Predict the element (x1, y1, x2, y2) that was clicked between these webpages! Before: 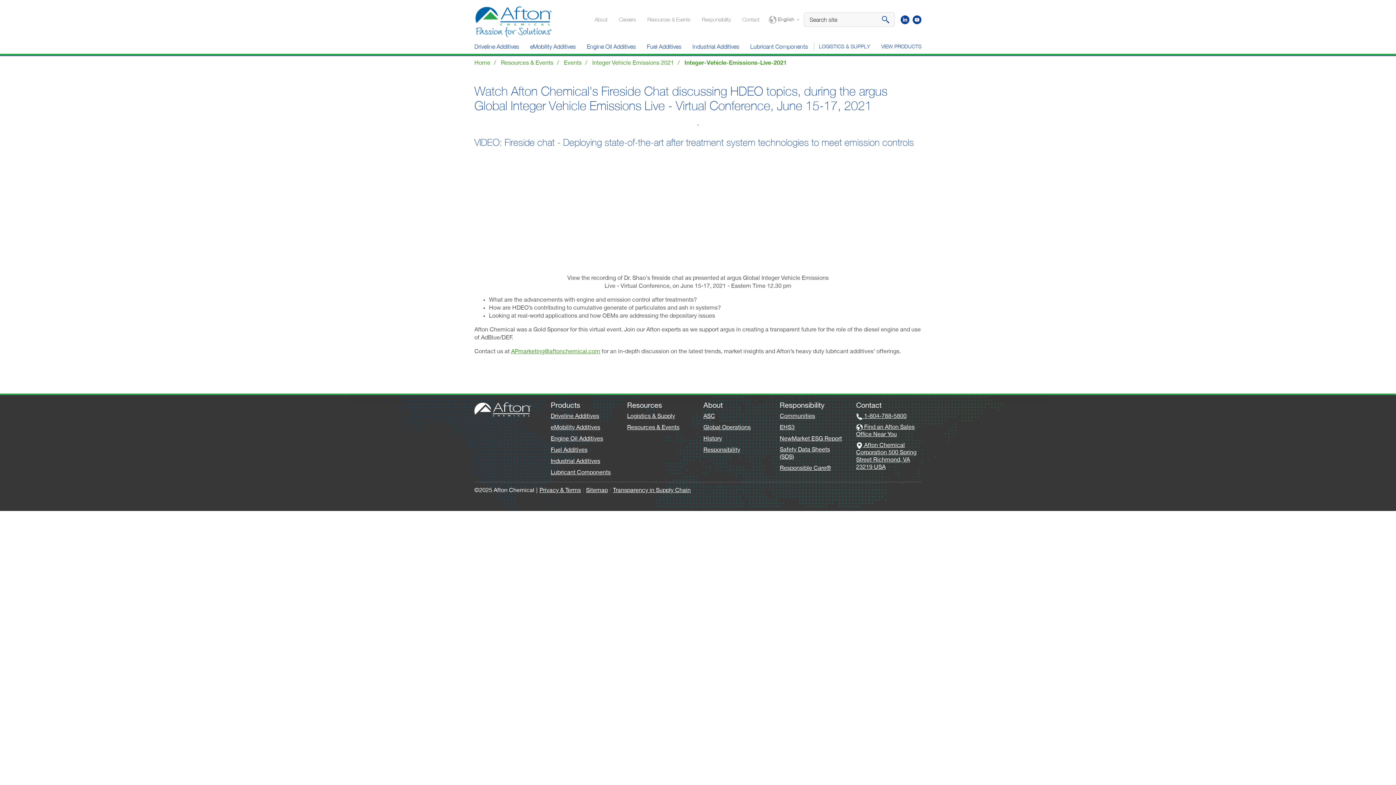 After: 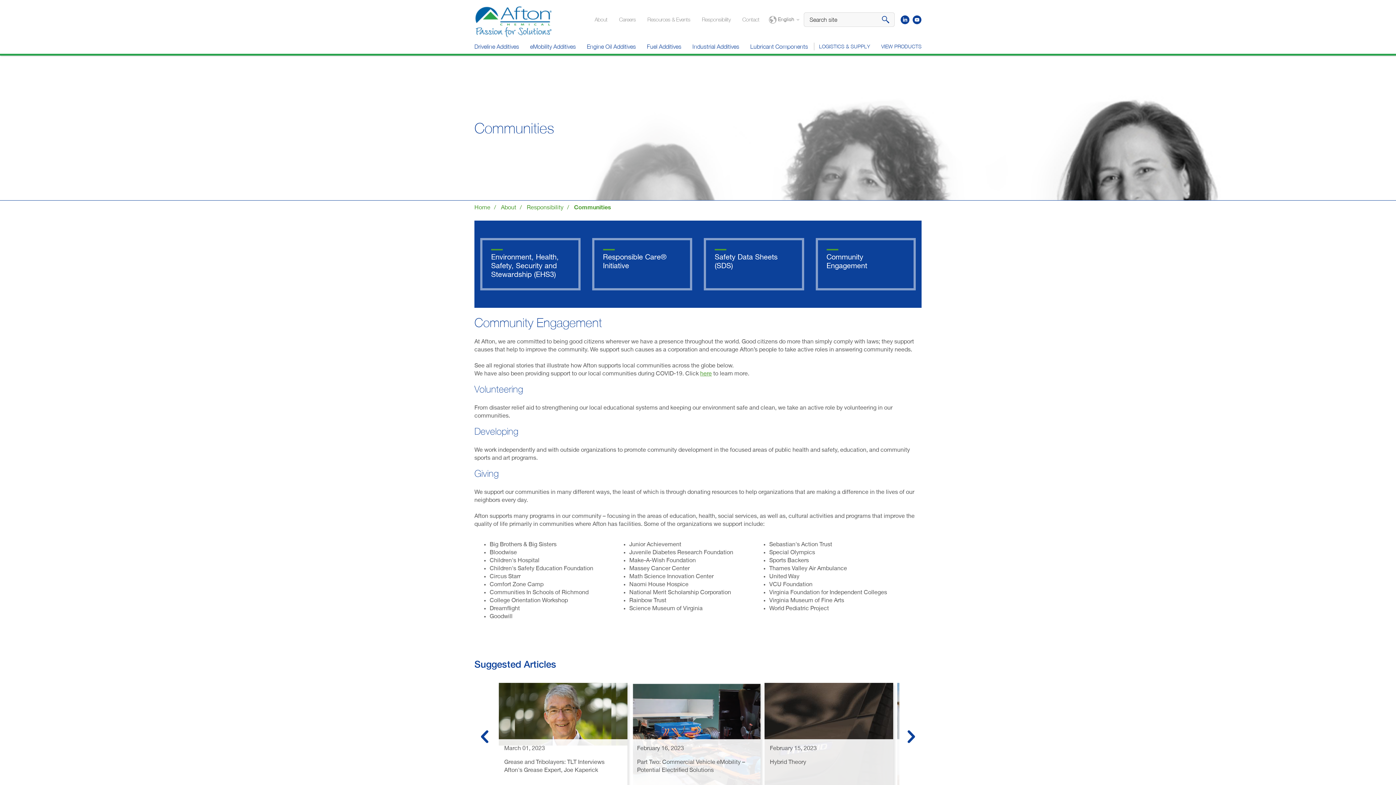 Action: bbox: (780, 413, 815, 420) label: Communities